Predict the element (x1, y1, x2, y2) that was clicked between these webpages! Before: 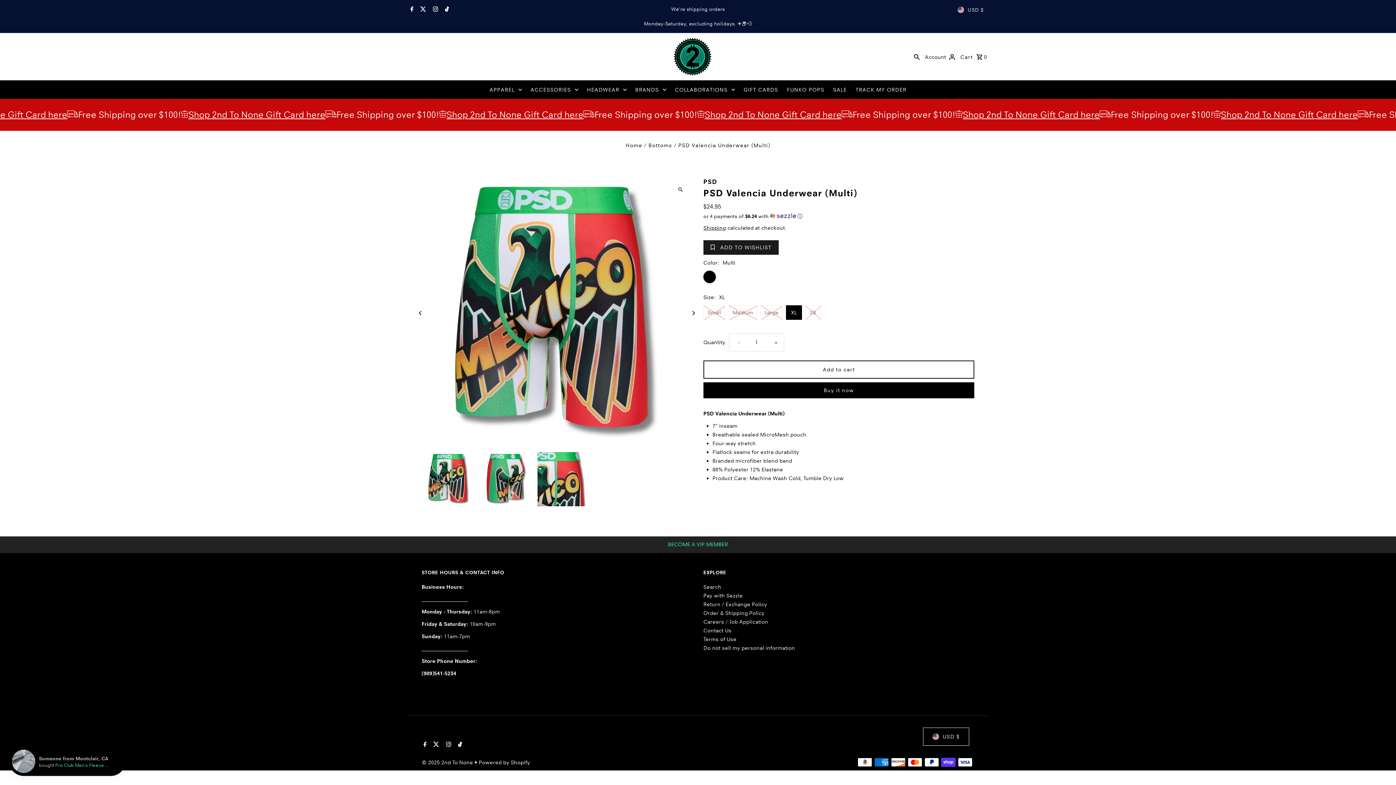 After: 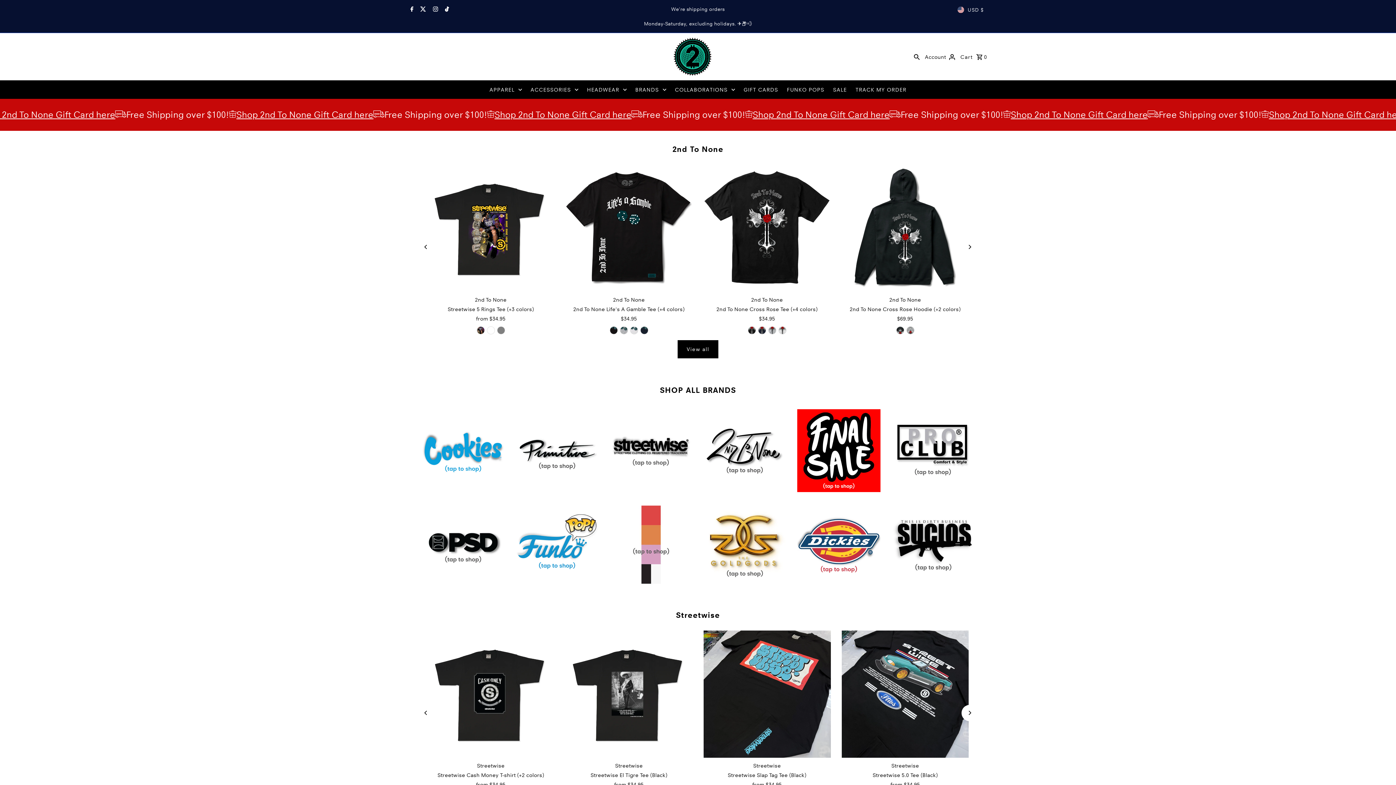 Action: label: Home bbox: (625, 142, 642, 148)